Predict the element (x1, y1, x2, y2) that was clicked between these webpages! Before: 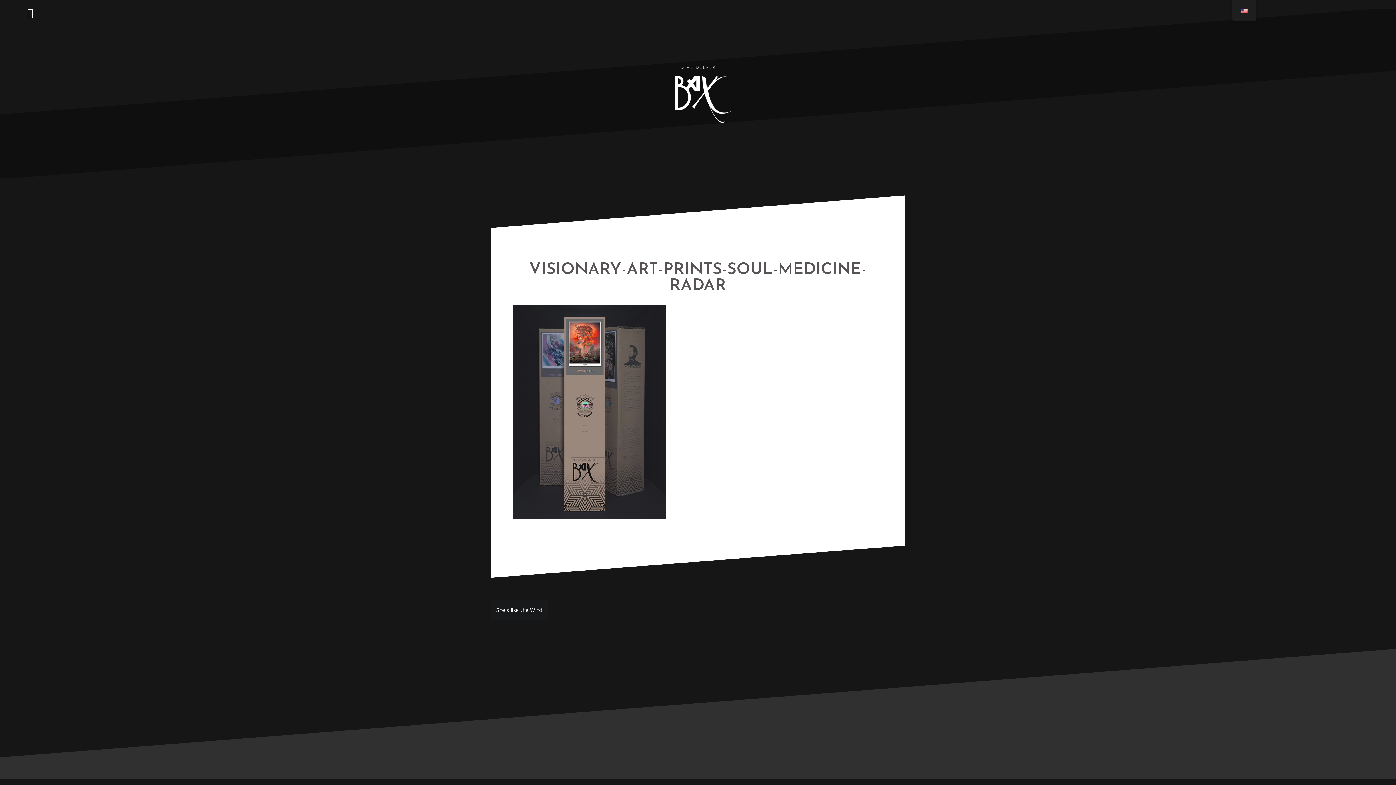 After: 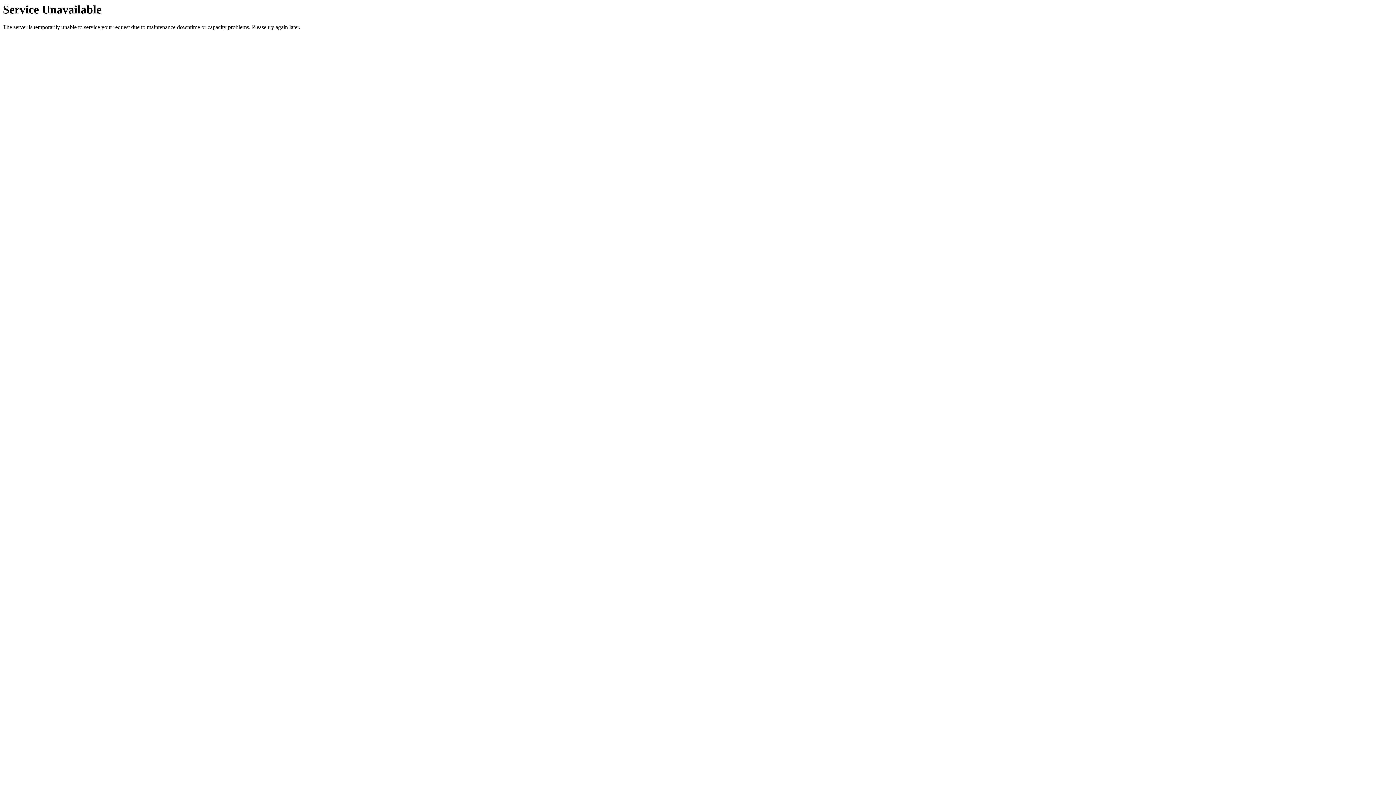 Action: label: She’s like the Wind bbox: (496, 606, 542, 613)